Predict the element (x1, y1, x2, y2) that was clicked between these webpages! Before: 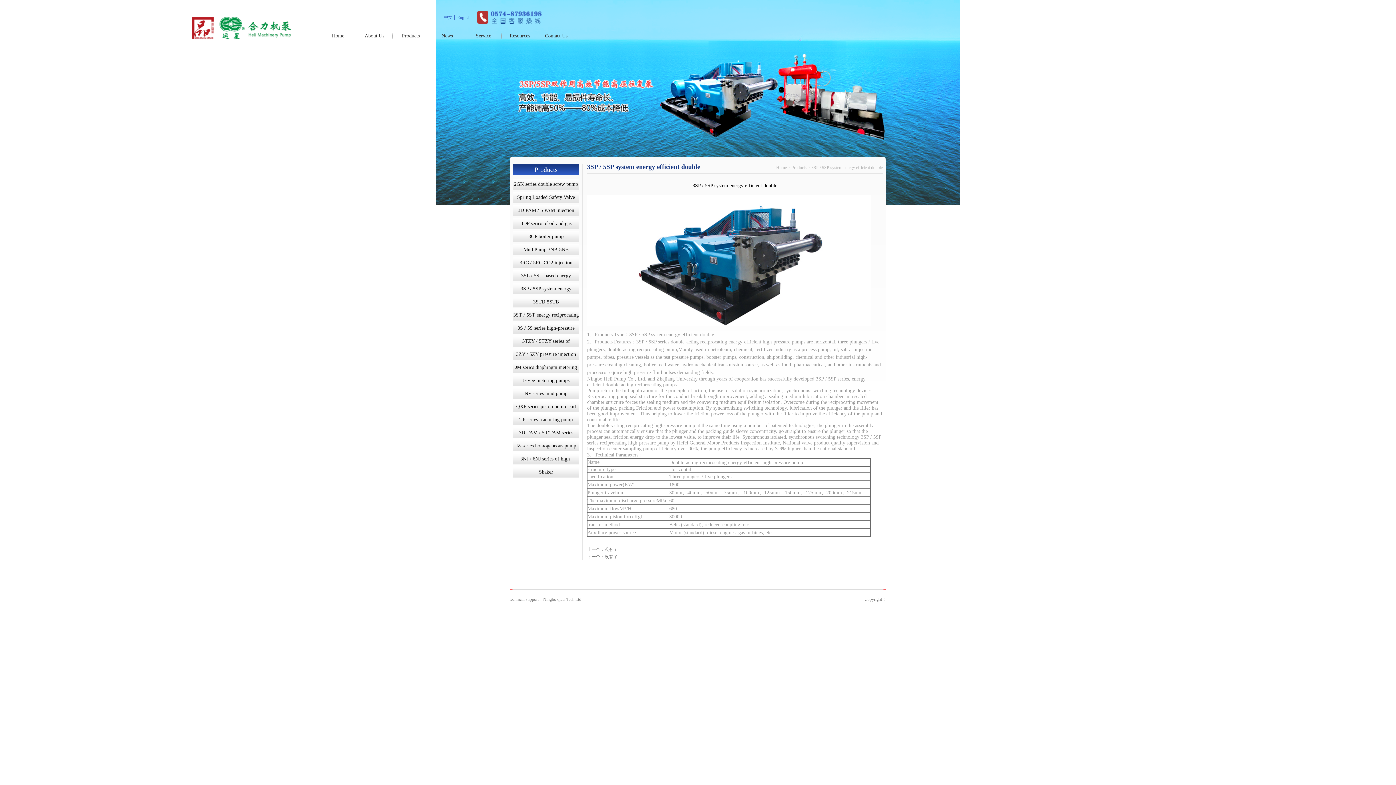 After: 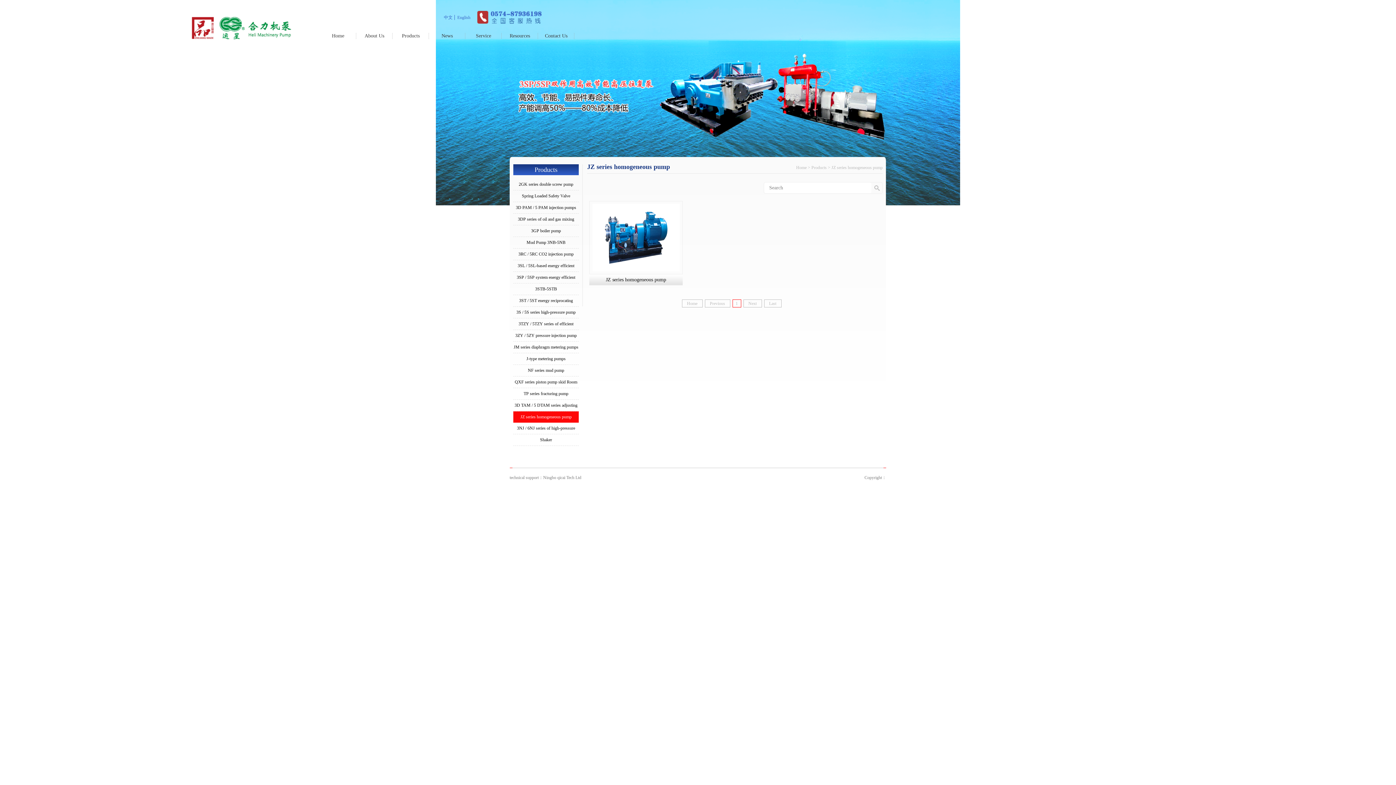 Action: bbox: (513, 440, 578, 451) label: JZ series homogeneous pump